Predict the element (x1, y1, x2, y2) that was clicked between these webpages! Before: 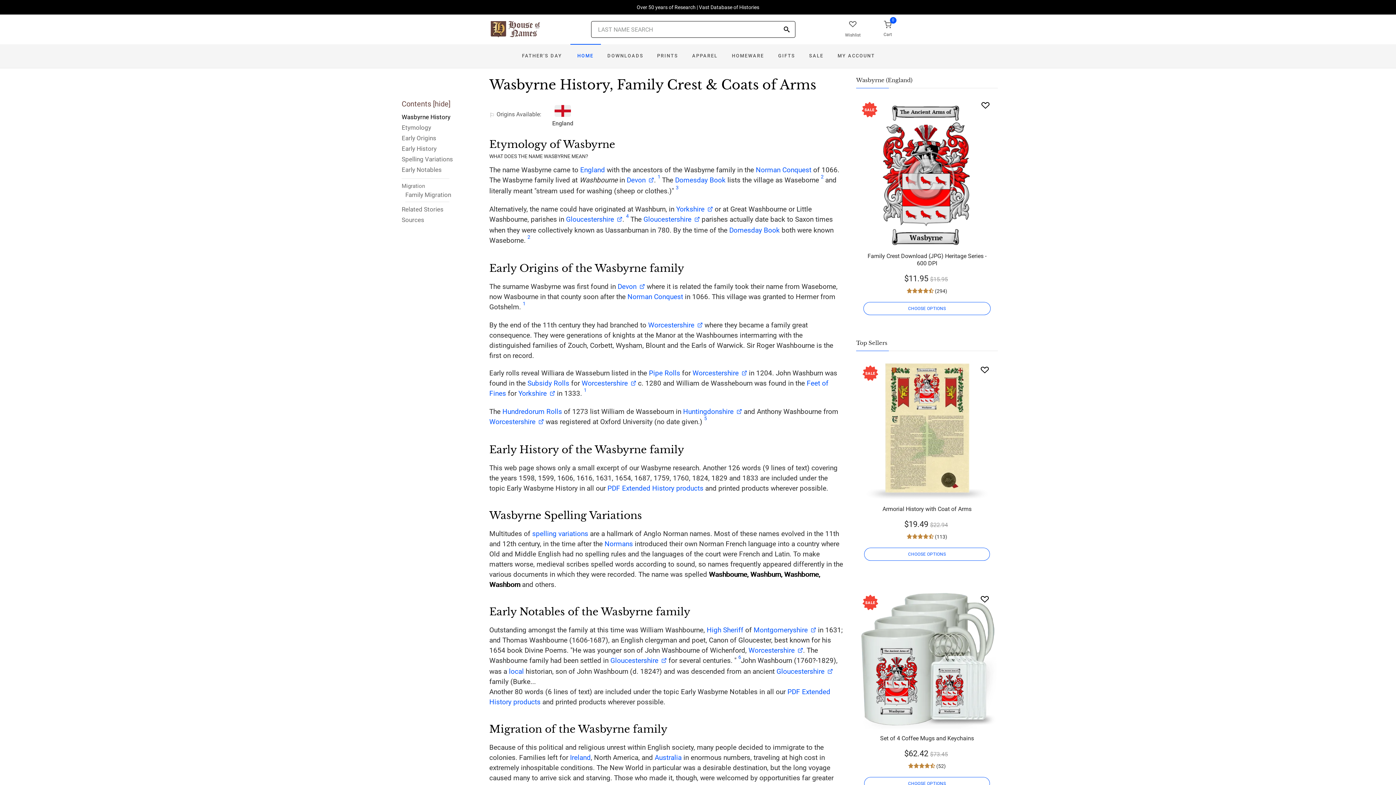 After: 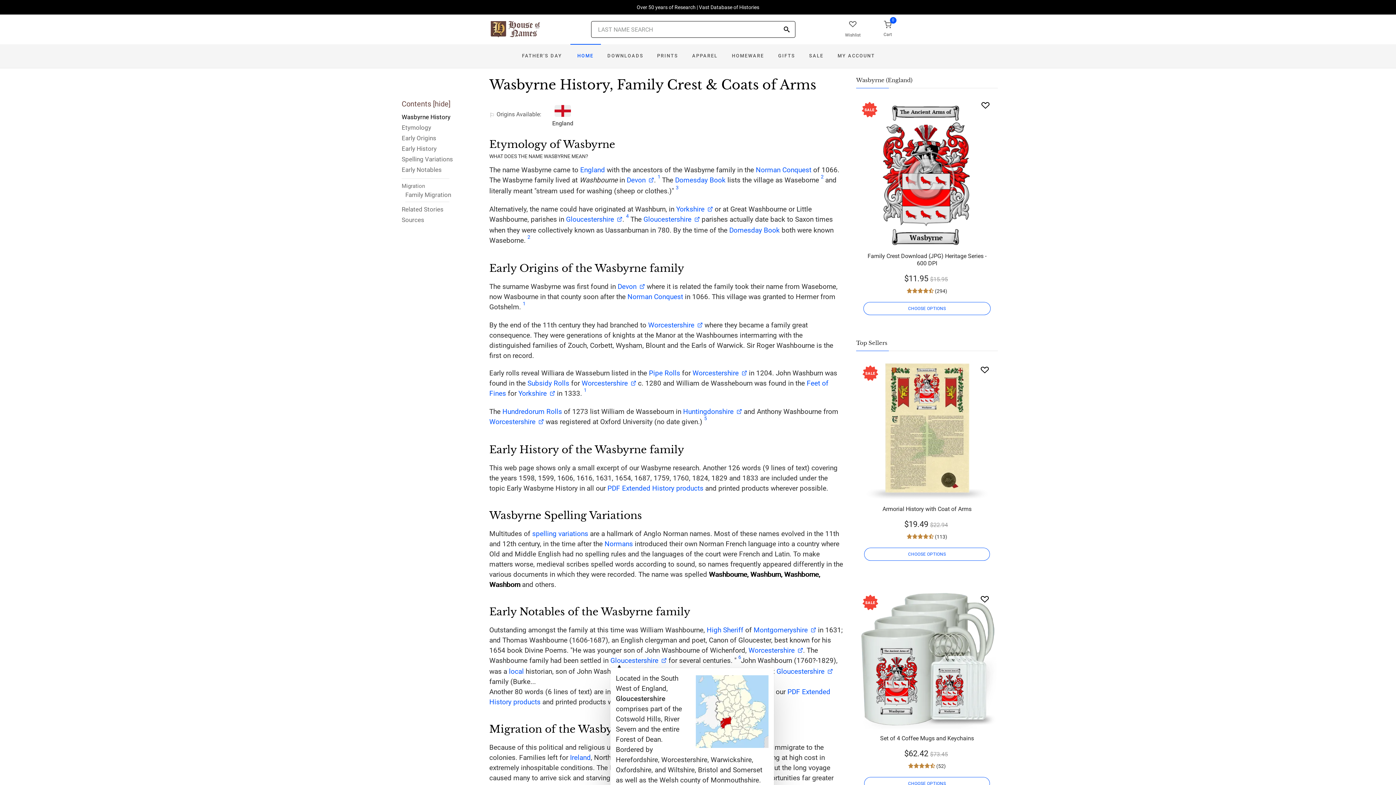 Action: label: Gloucestershire bbox: (610, 656, 666, 665)